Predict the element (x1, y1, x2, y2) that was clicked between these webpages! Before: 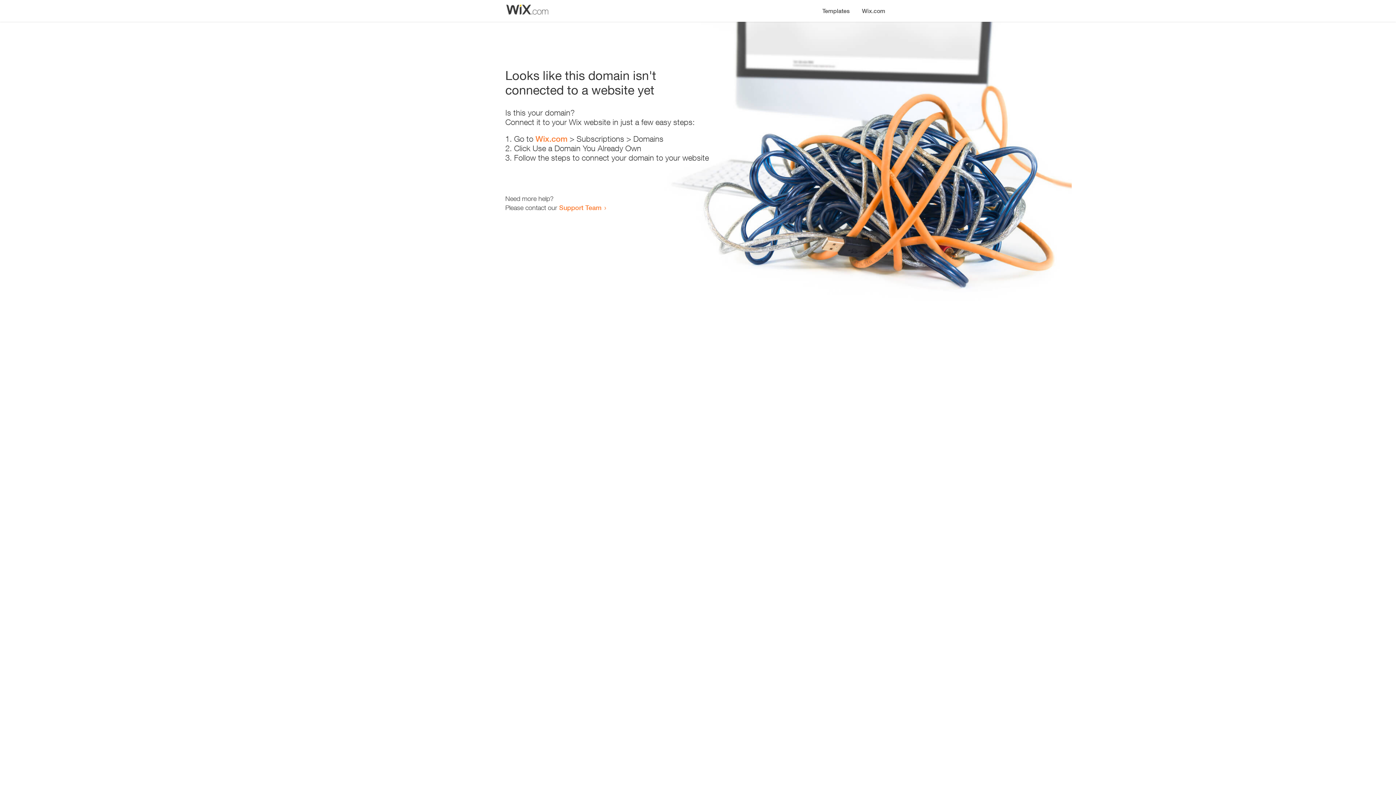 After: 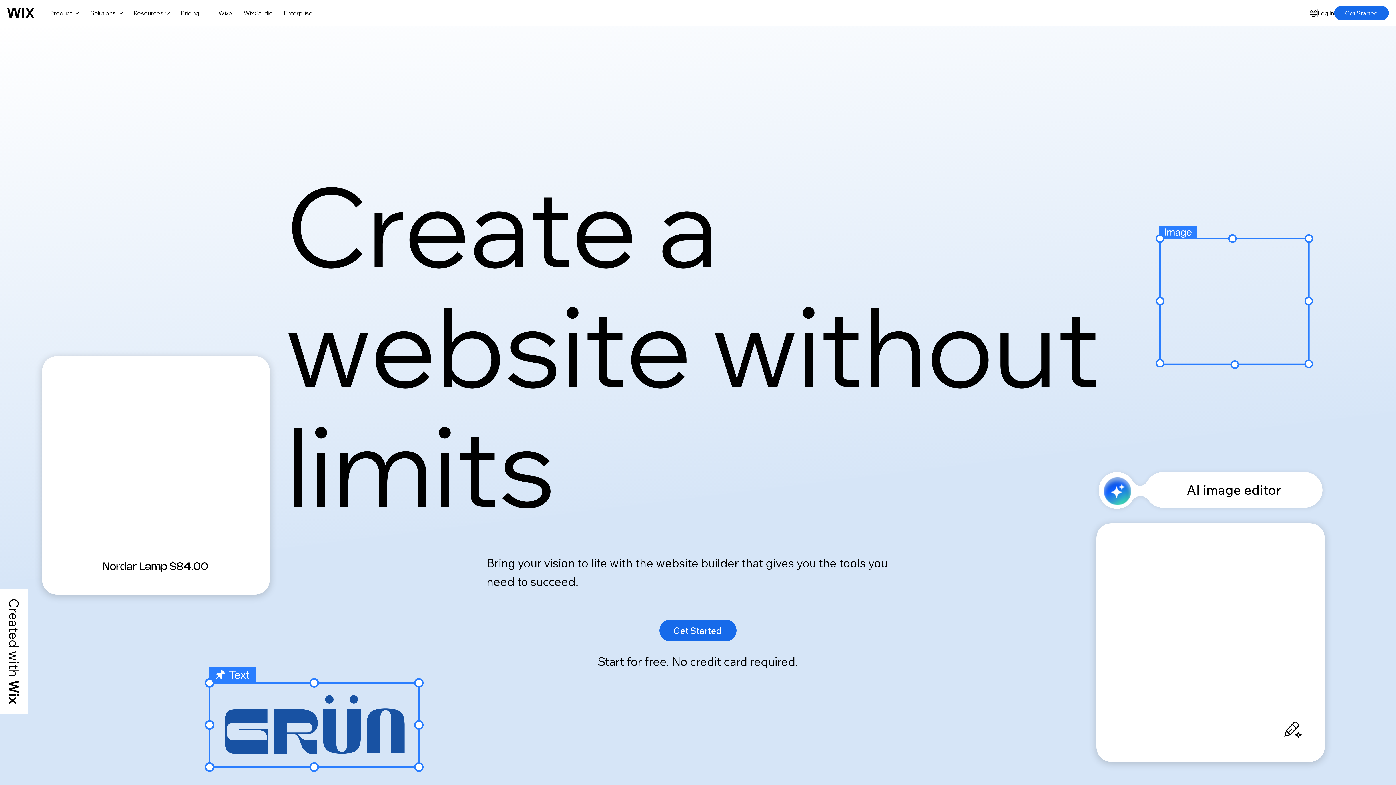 Action: label: Wix.com bbox: (535, 134, 567, 143)